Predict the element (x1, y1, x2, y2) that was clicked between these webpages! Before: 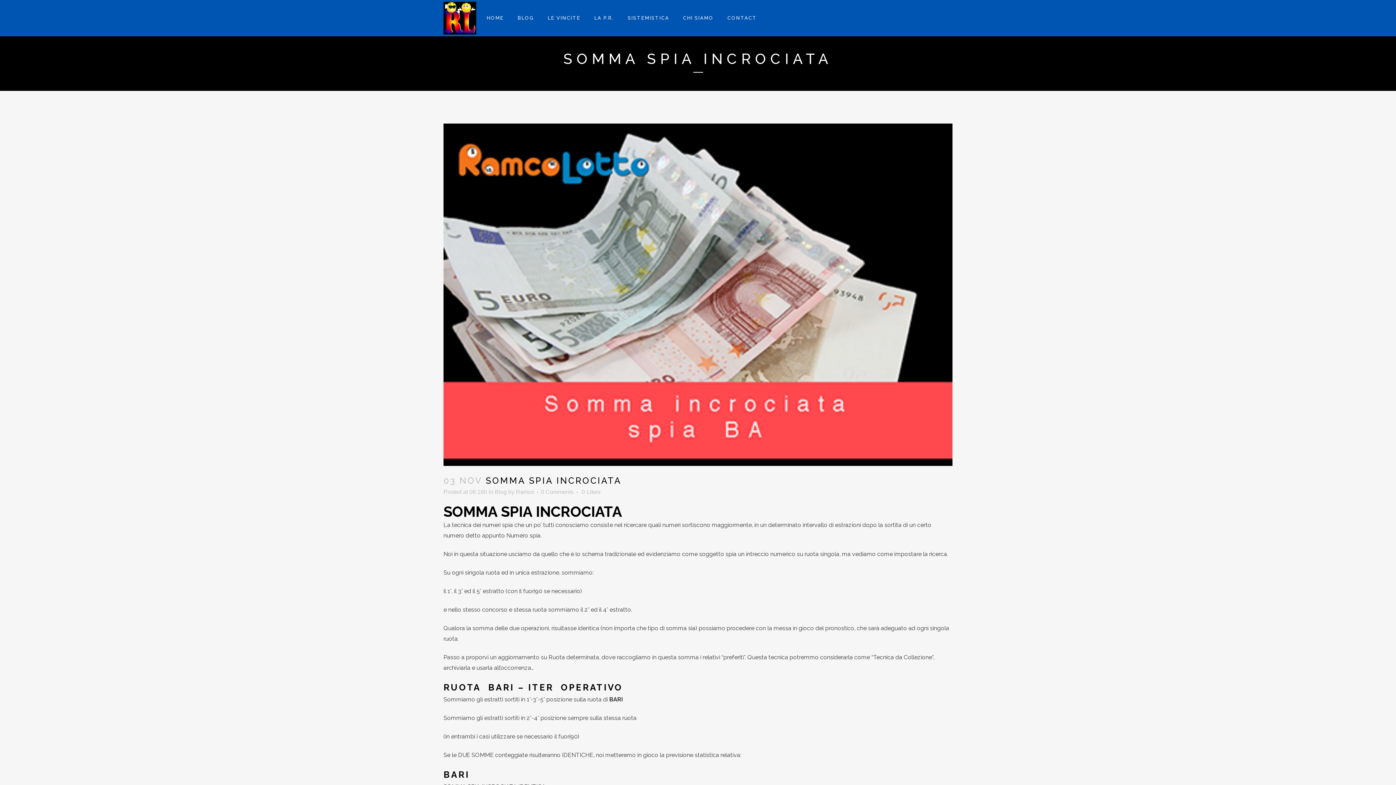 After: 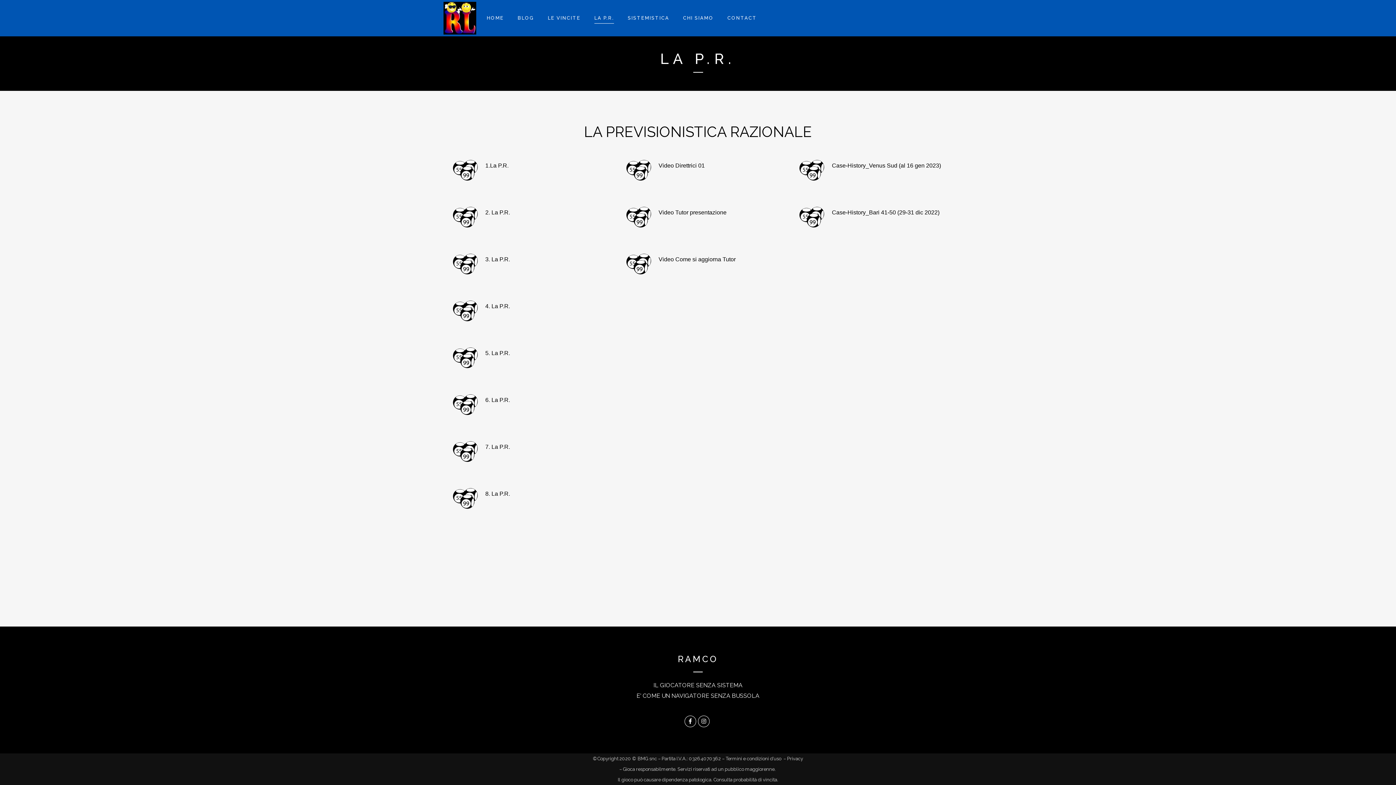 Action: bbox: (587, 0, 621, 36) label: LA P.R.